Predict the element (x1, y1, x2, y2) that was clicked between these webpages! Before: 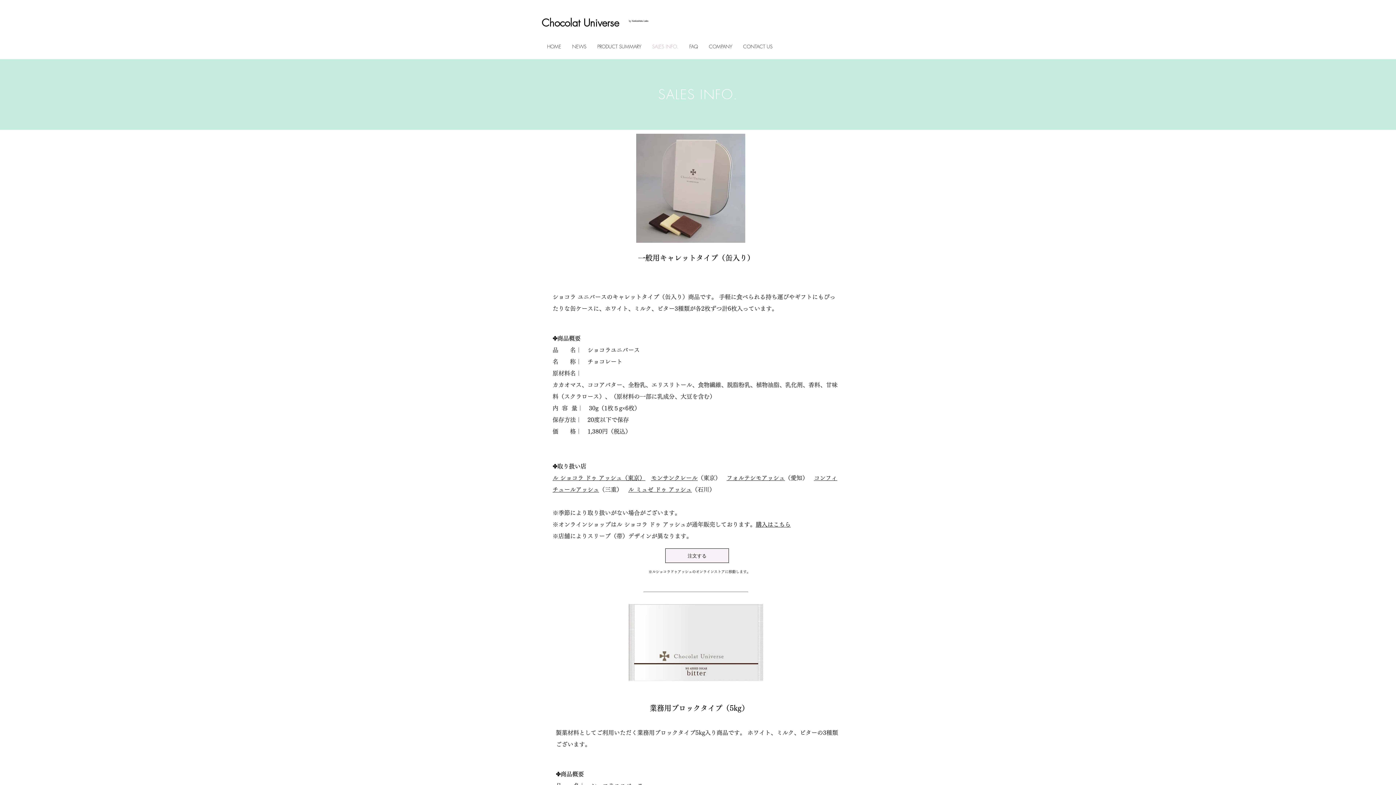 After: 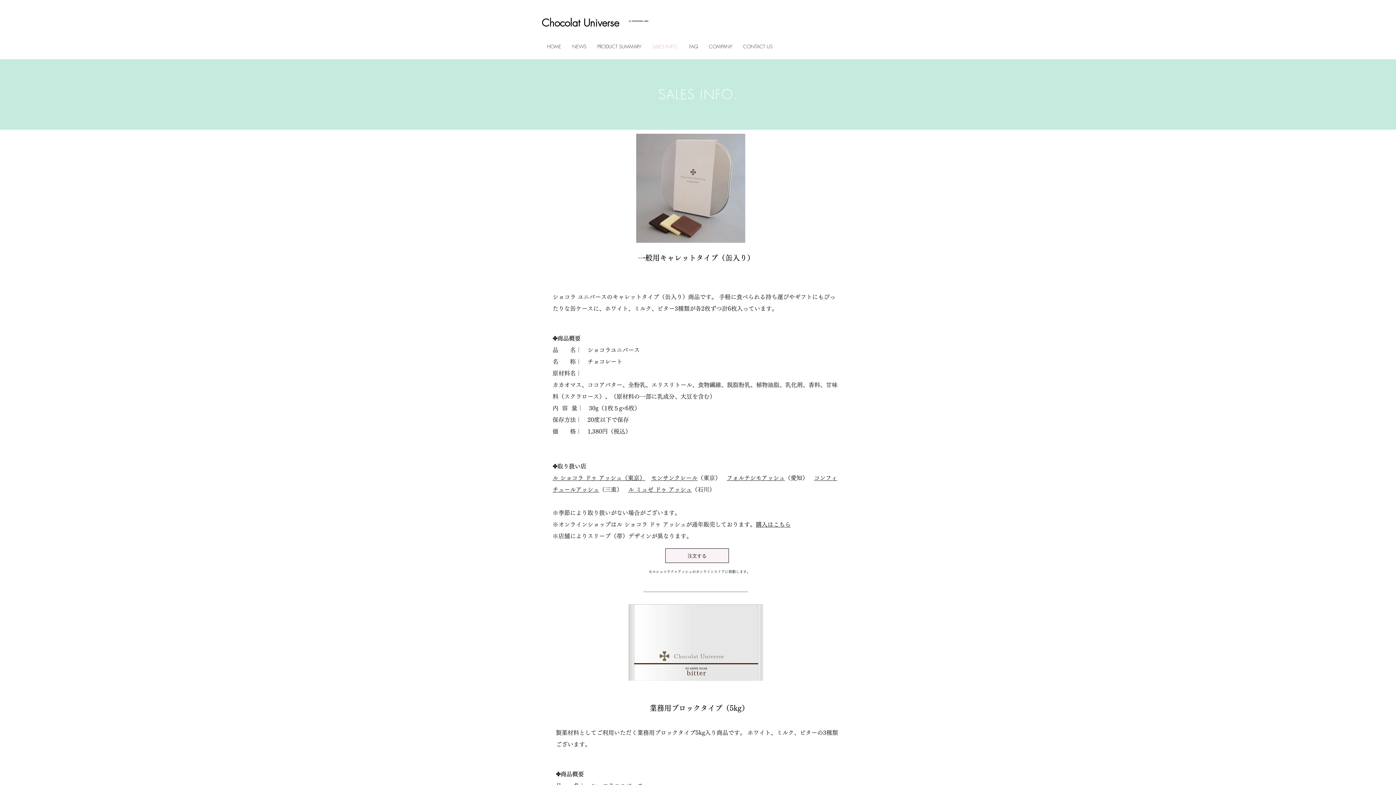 Action: bbox: (756, 521, 790, 527) label: 購入はこちら